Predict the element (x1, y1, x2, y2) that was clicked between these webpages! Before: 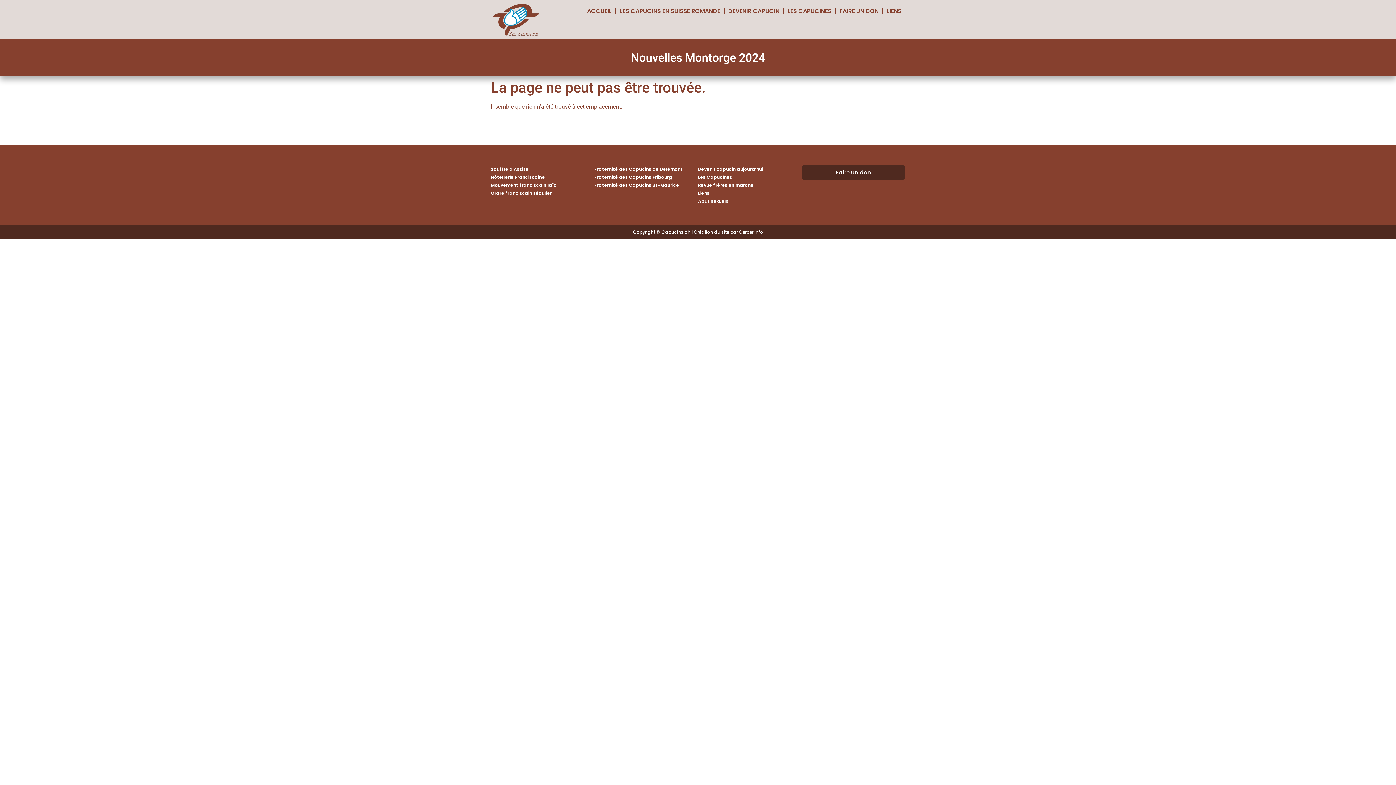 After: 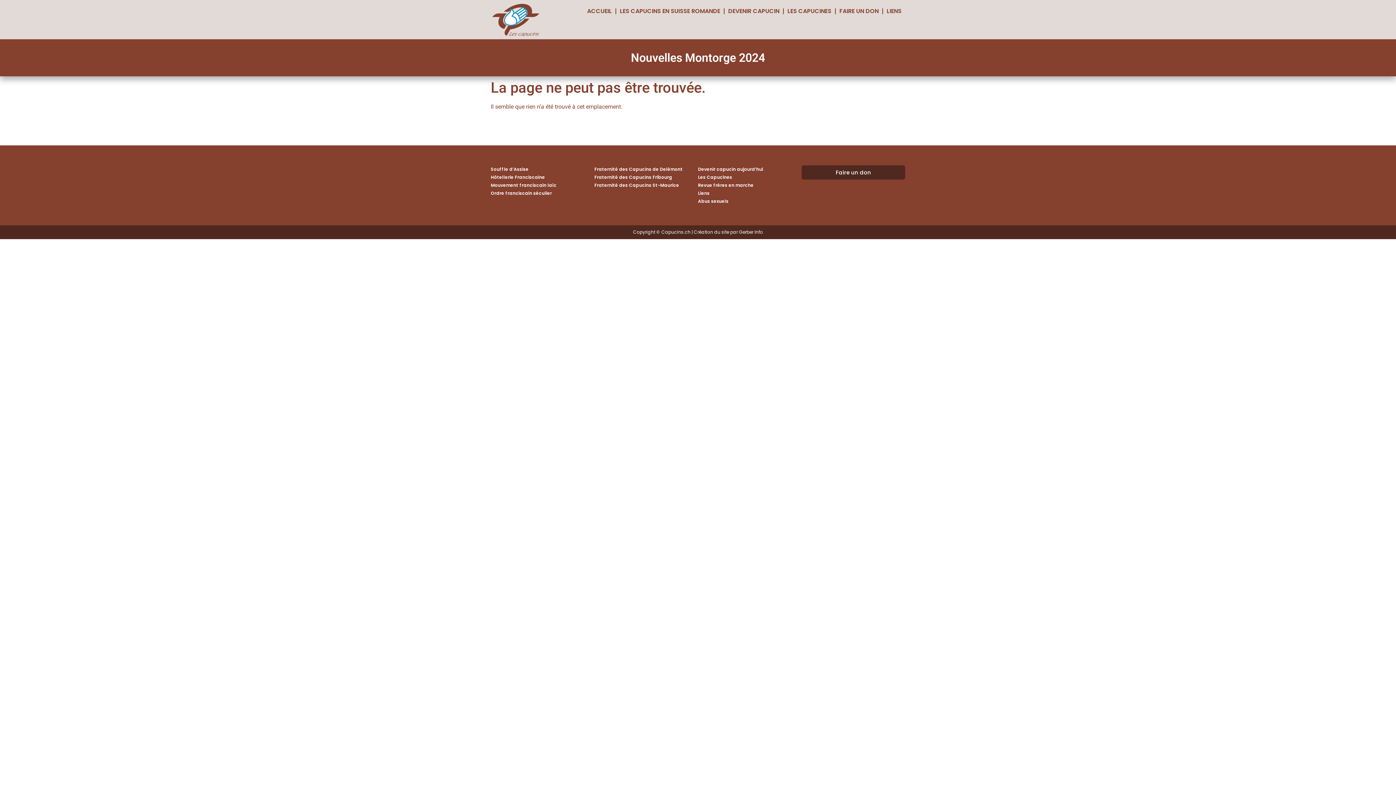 Action: bbox: (698, 181, 801, 189) label: Revue frères en marche